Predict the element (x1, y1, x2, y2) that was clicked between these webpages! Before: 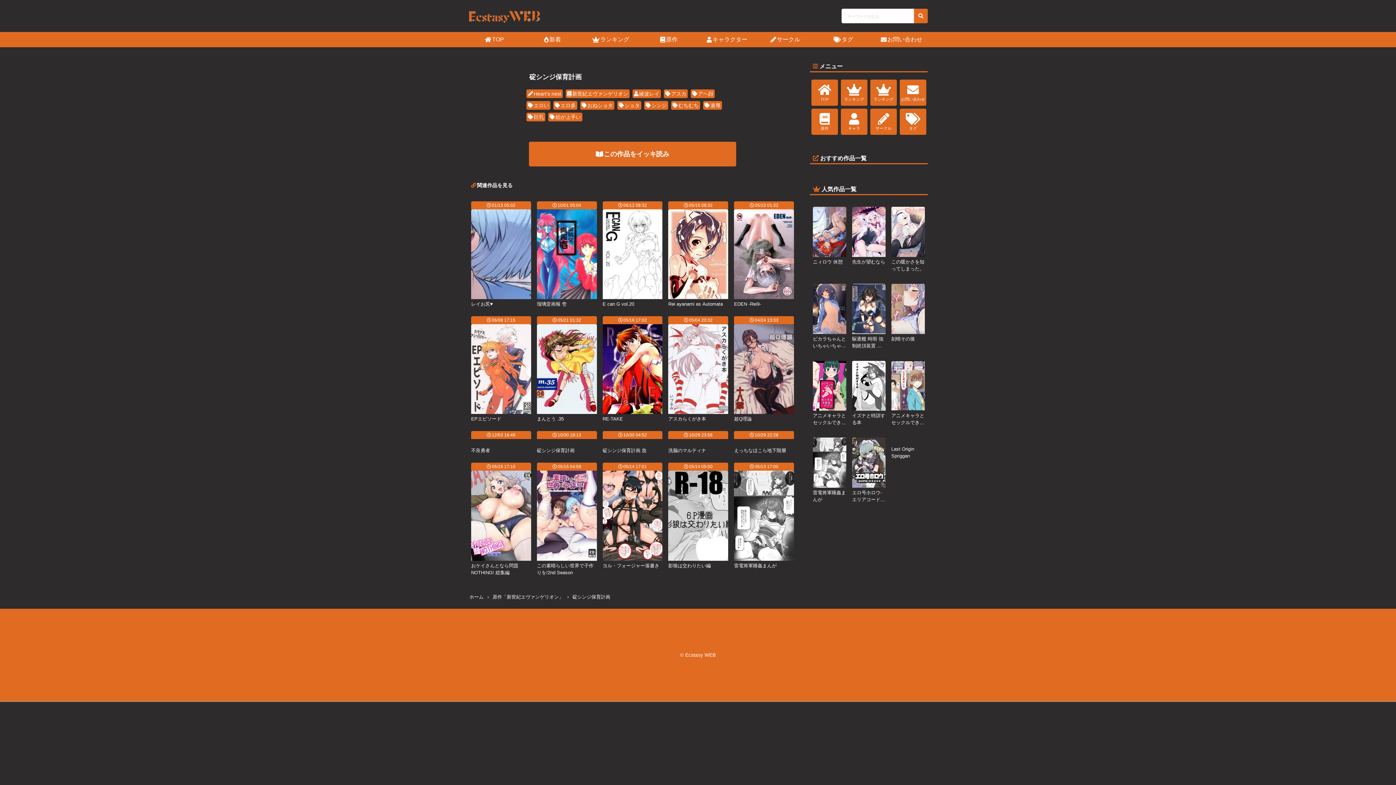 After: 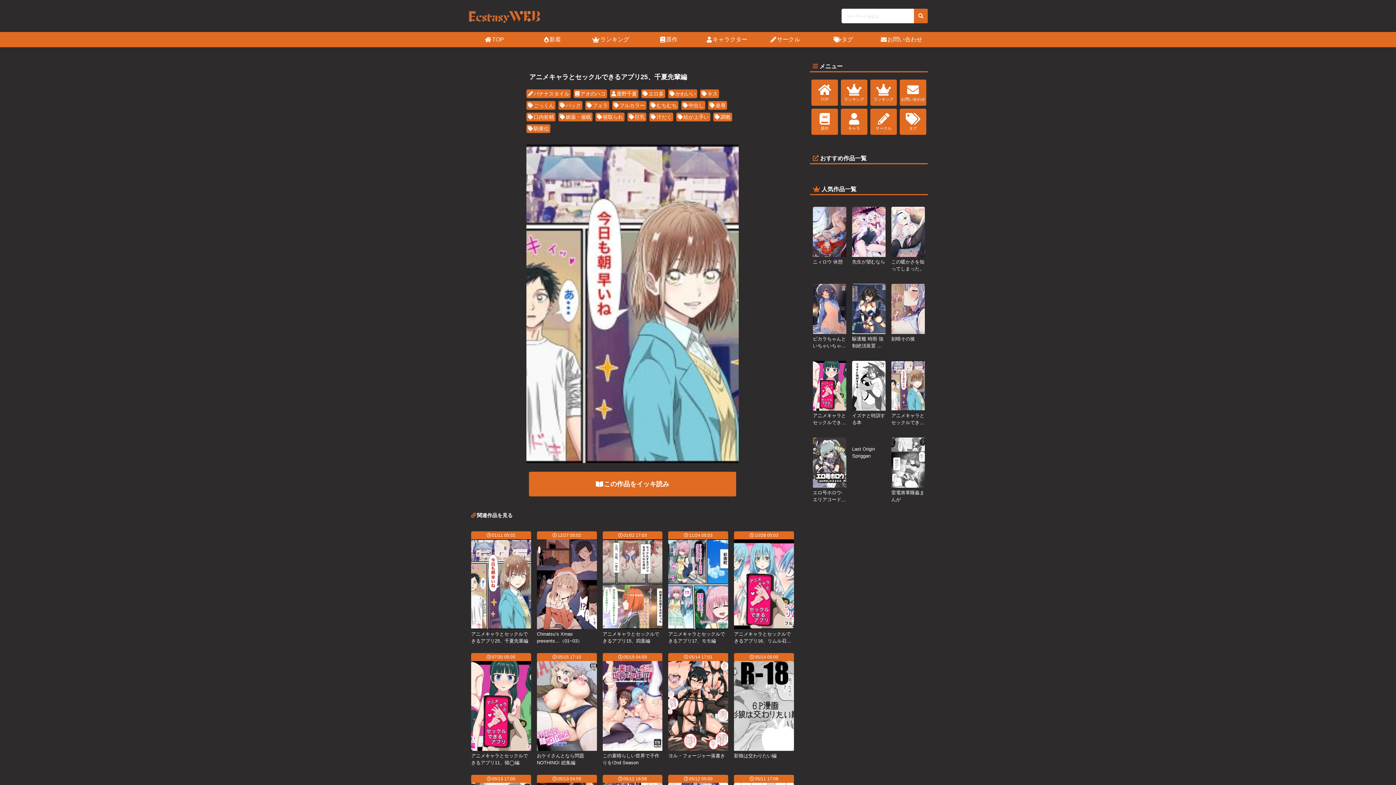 Action: bbox: (891, 404, 924, 410)